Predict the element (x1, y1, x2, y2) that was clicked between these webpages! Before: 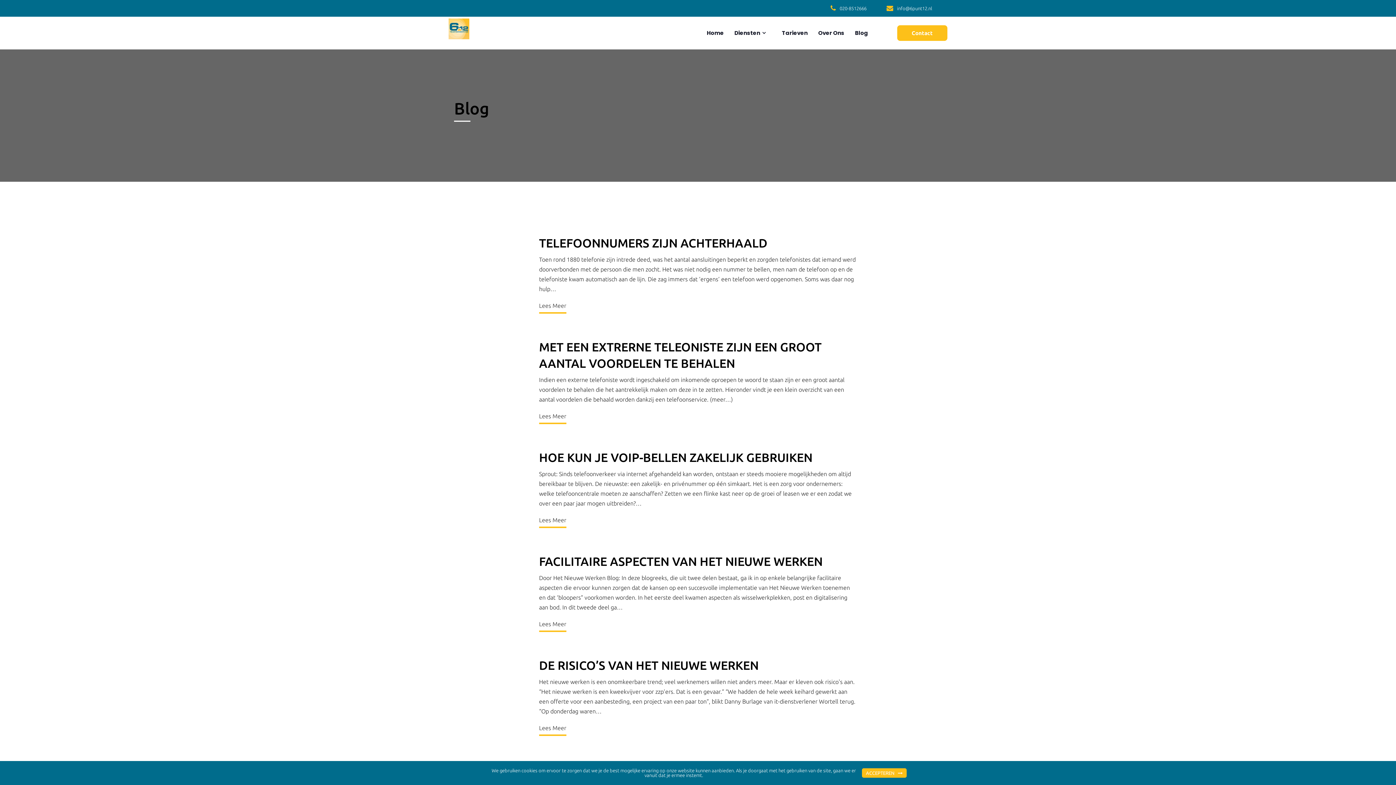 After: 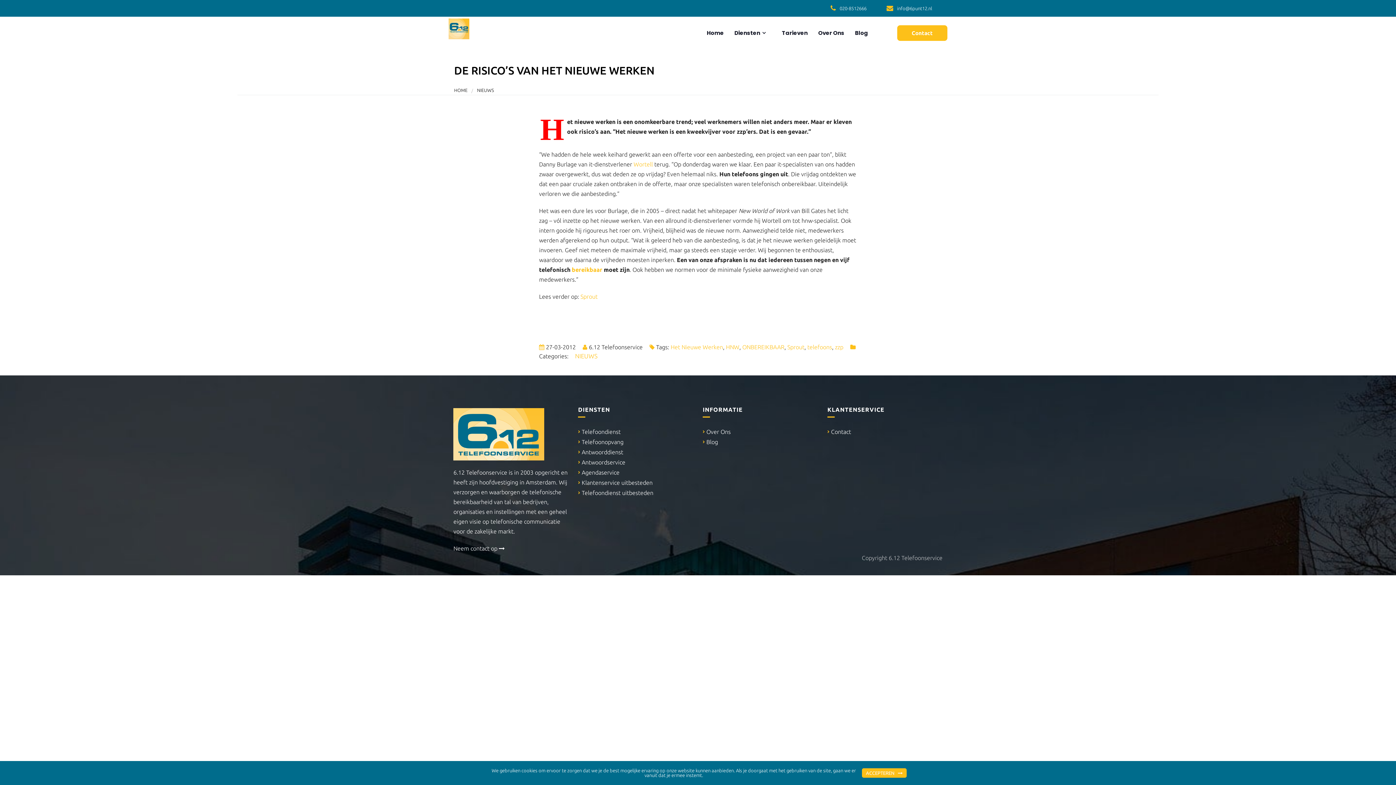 Action: label: Lees Meer bbox: (539, 724, 566, 734)